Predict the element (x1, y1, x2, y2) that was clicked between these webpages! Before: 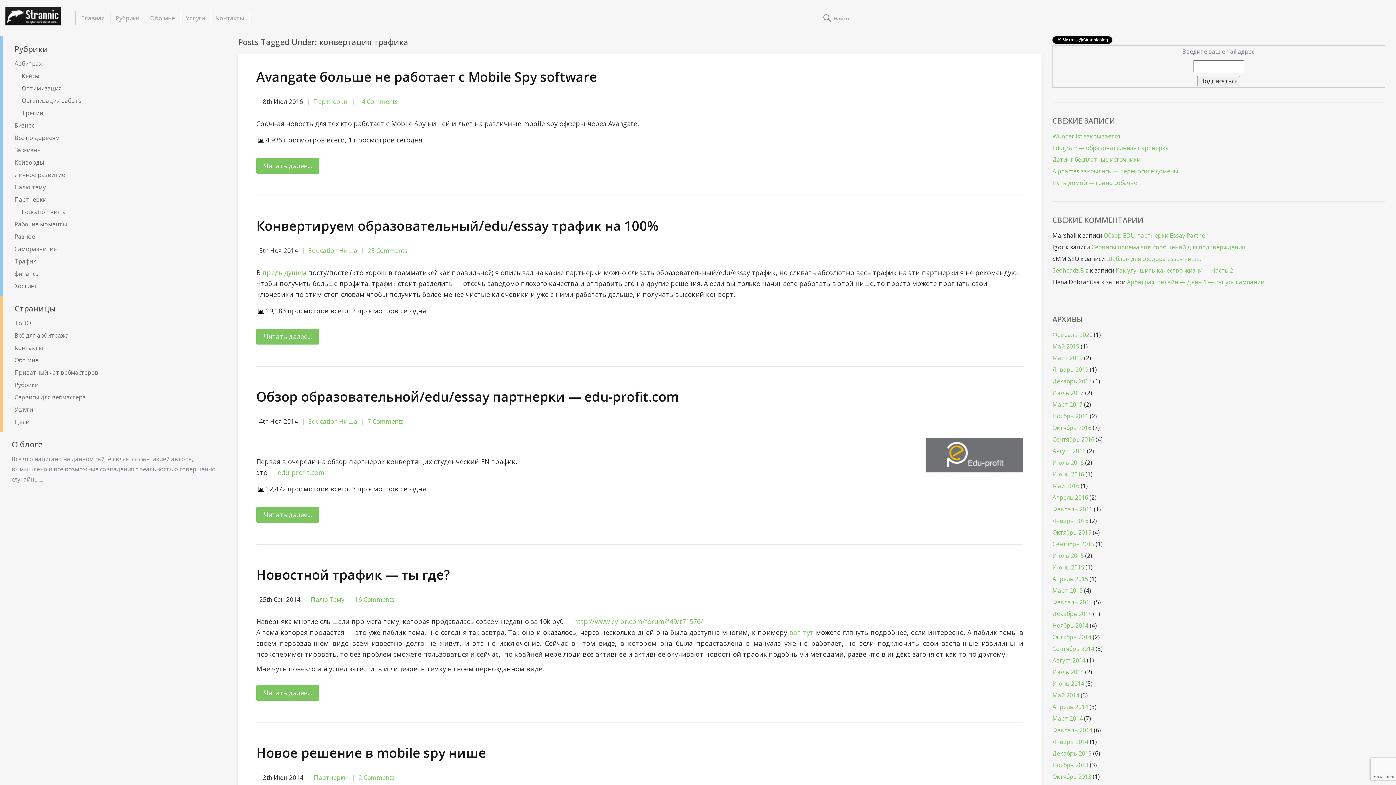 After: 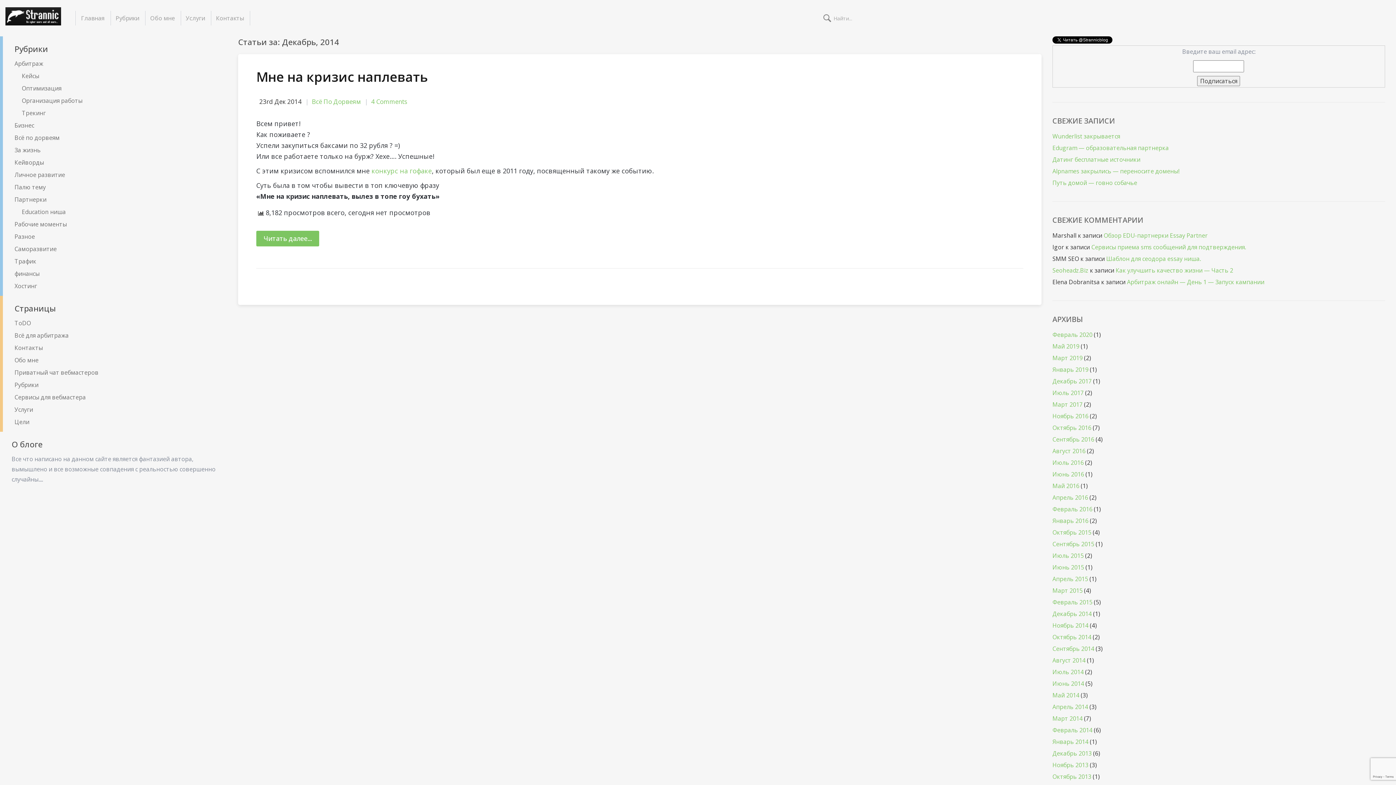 Action: label: Декабрь 2014 bbox: (1052, 610, 1091, 618)